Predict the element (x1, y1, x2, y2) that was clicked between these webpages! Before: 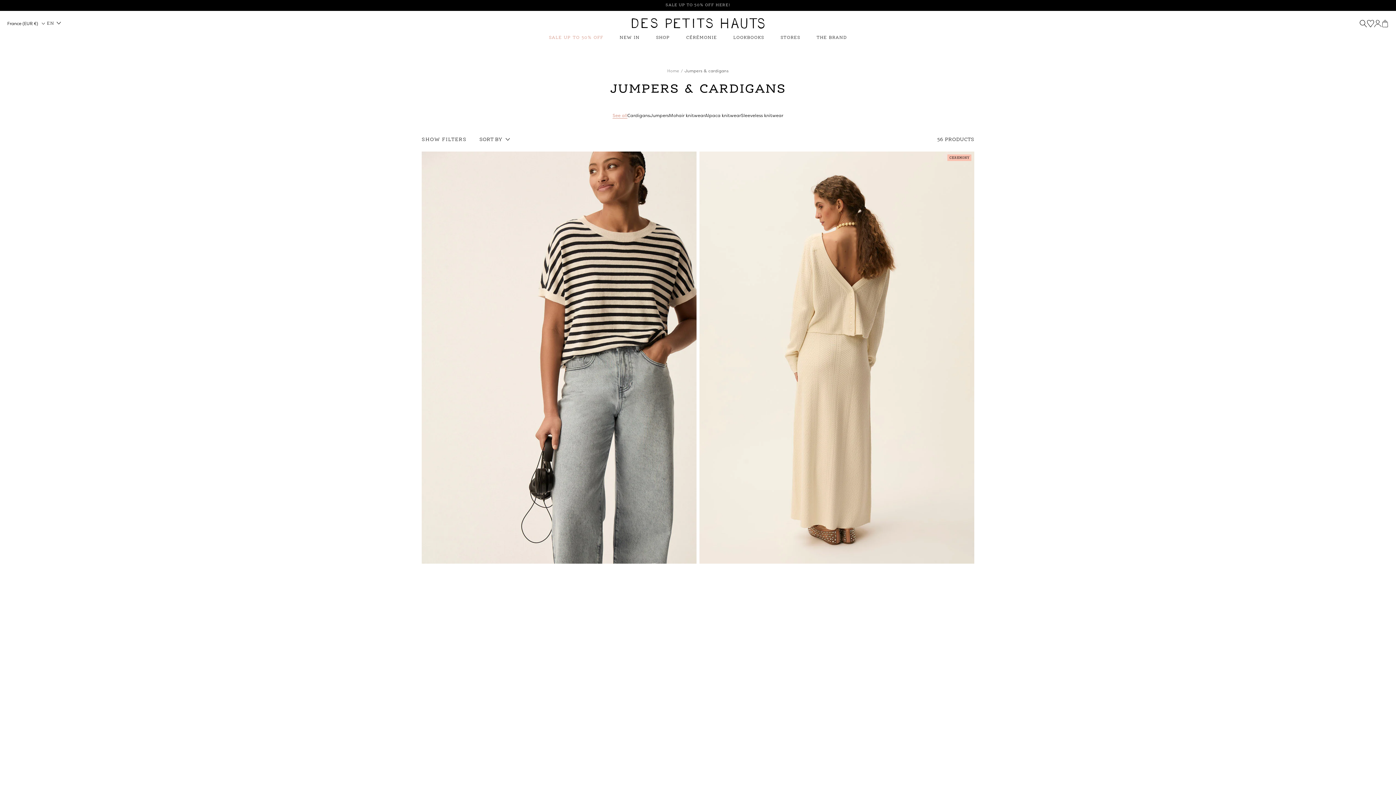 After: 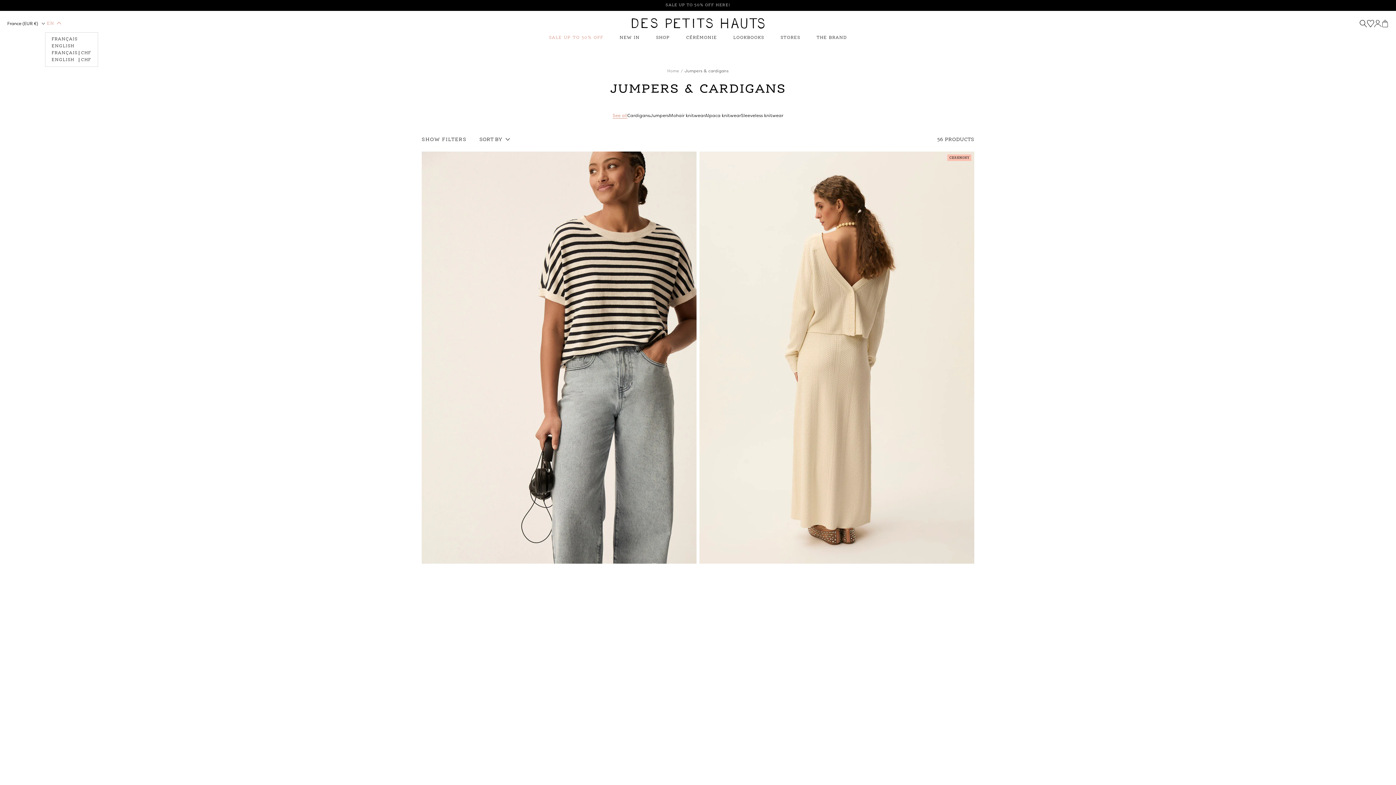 Action: bbox: (45, 21, 61, 25) label: EN